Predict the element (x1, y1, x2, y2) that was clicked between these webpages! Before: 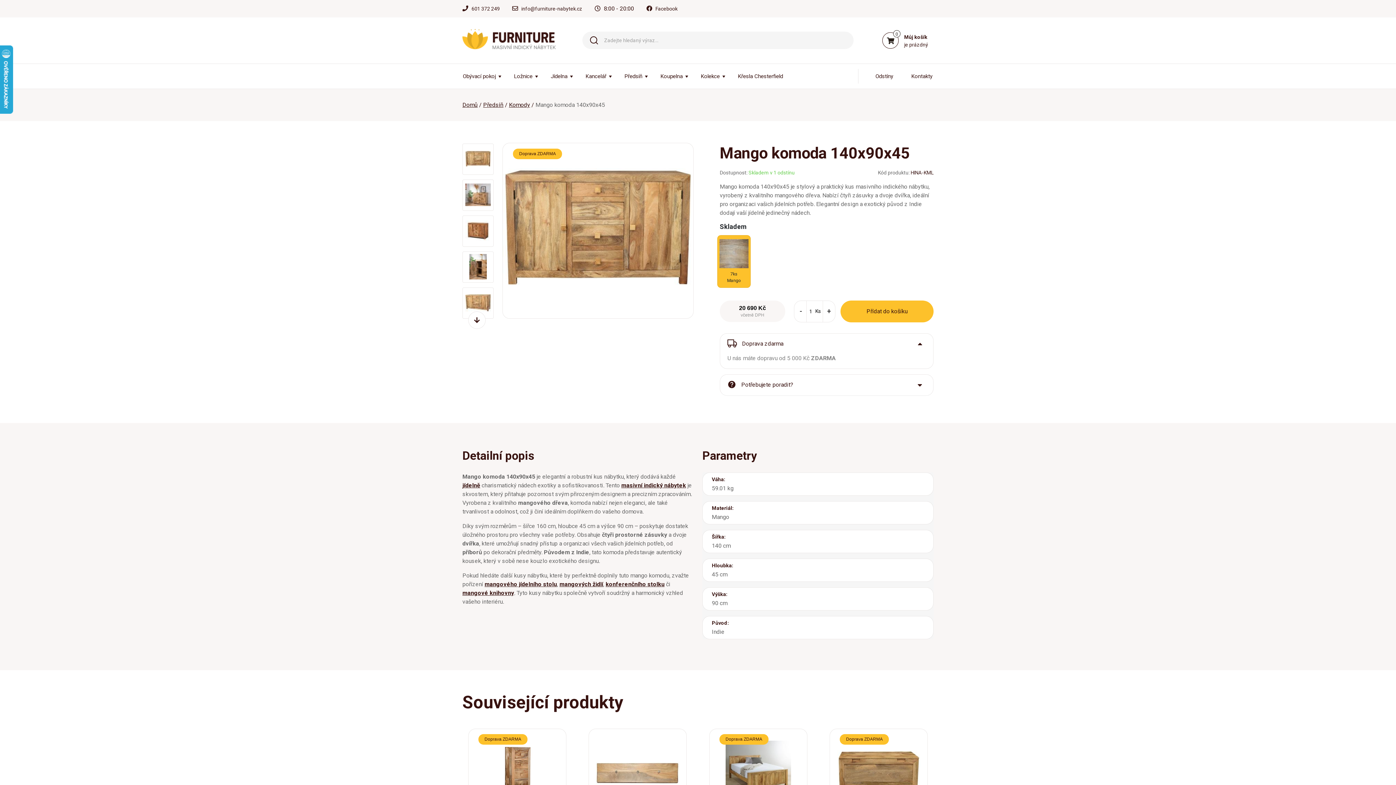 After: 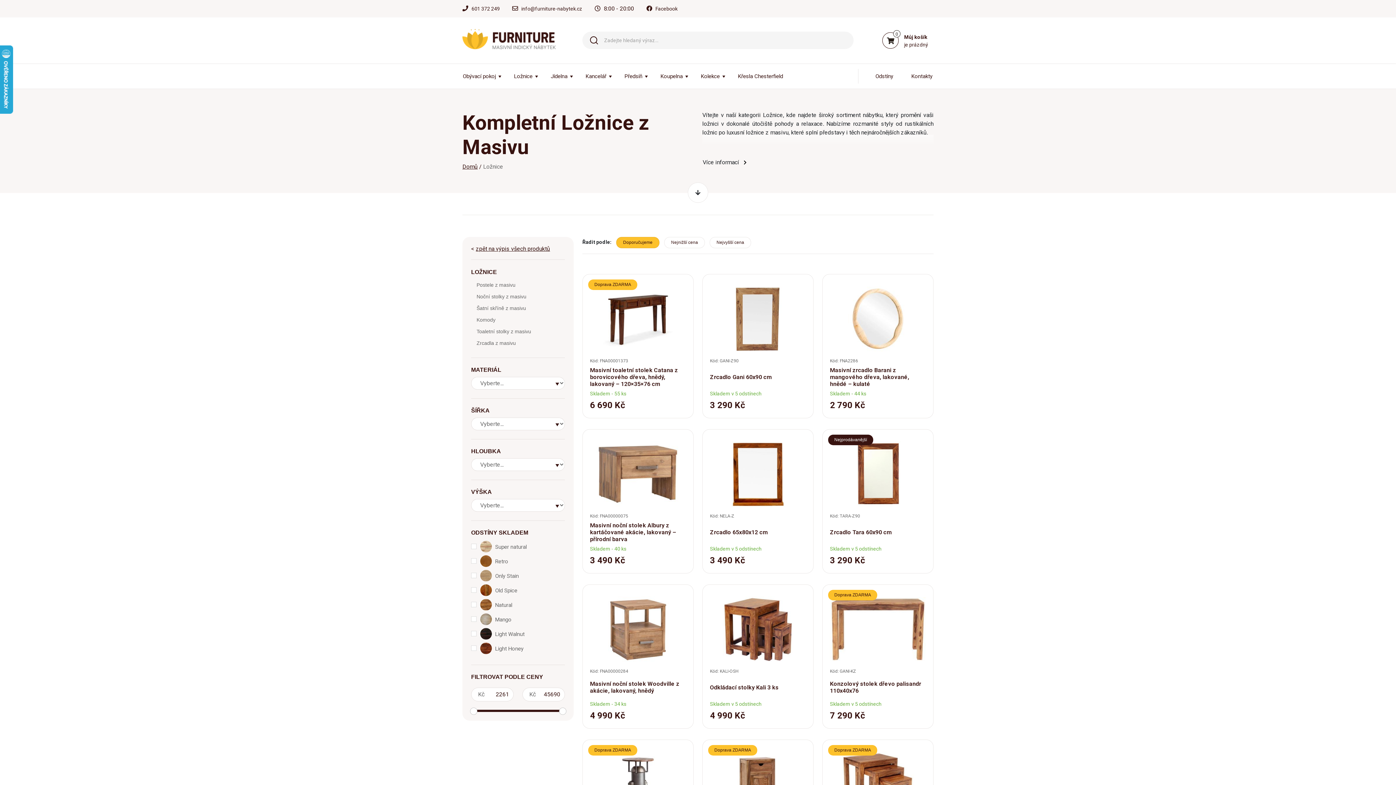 Action: bbox: (505, 64, 541, 88) label: Ložnice